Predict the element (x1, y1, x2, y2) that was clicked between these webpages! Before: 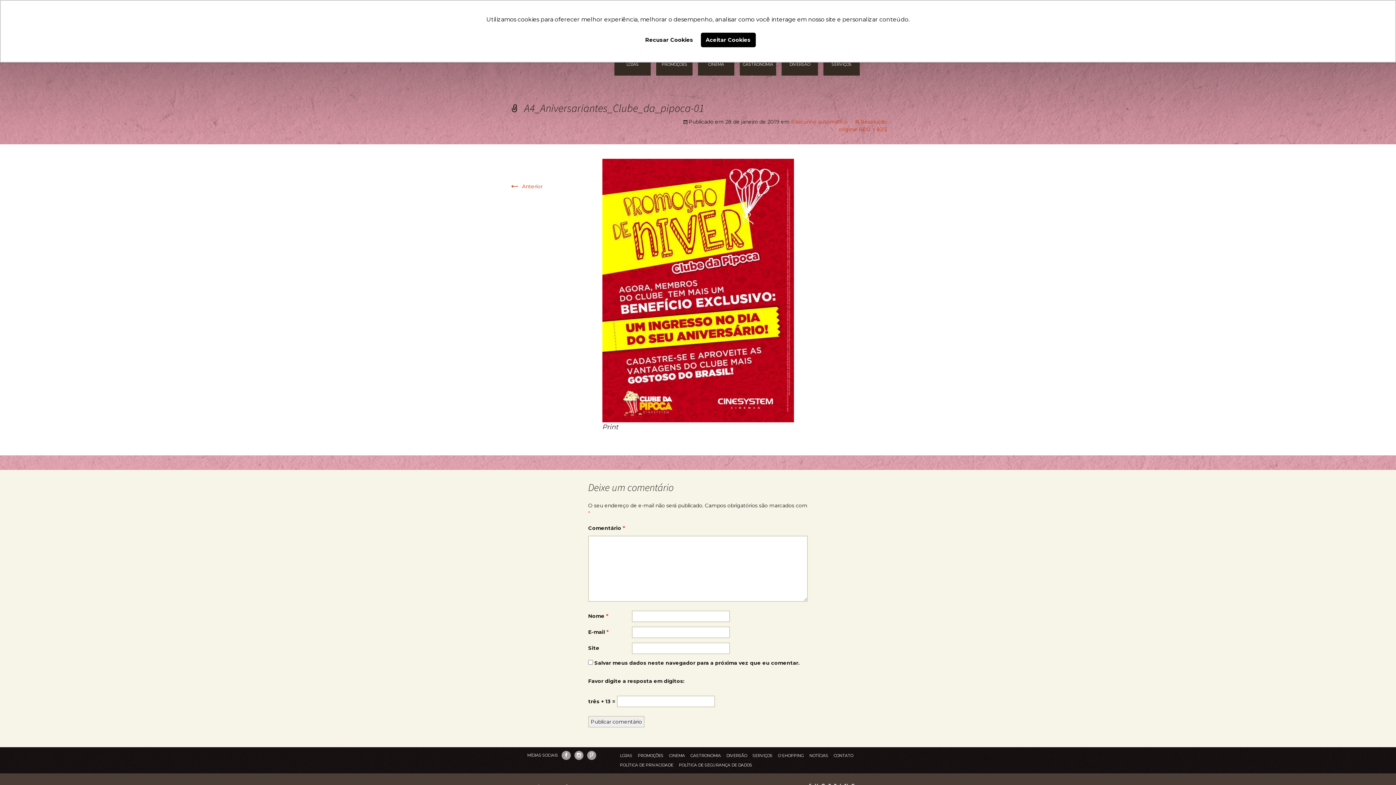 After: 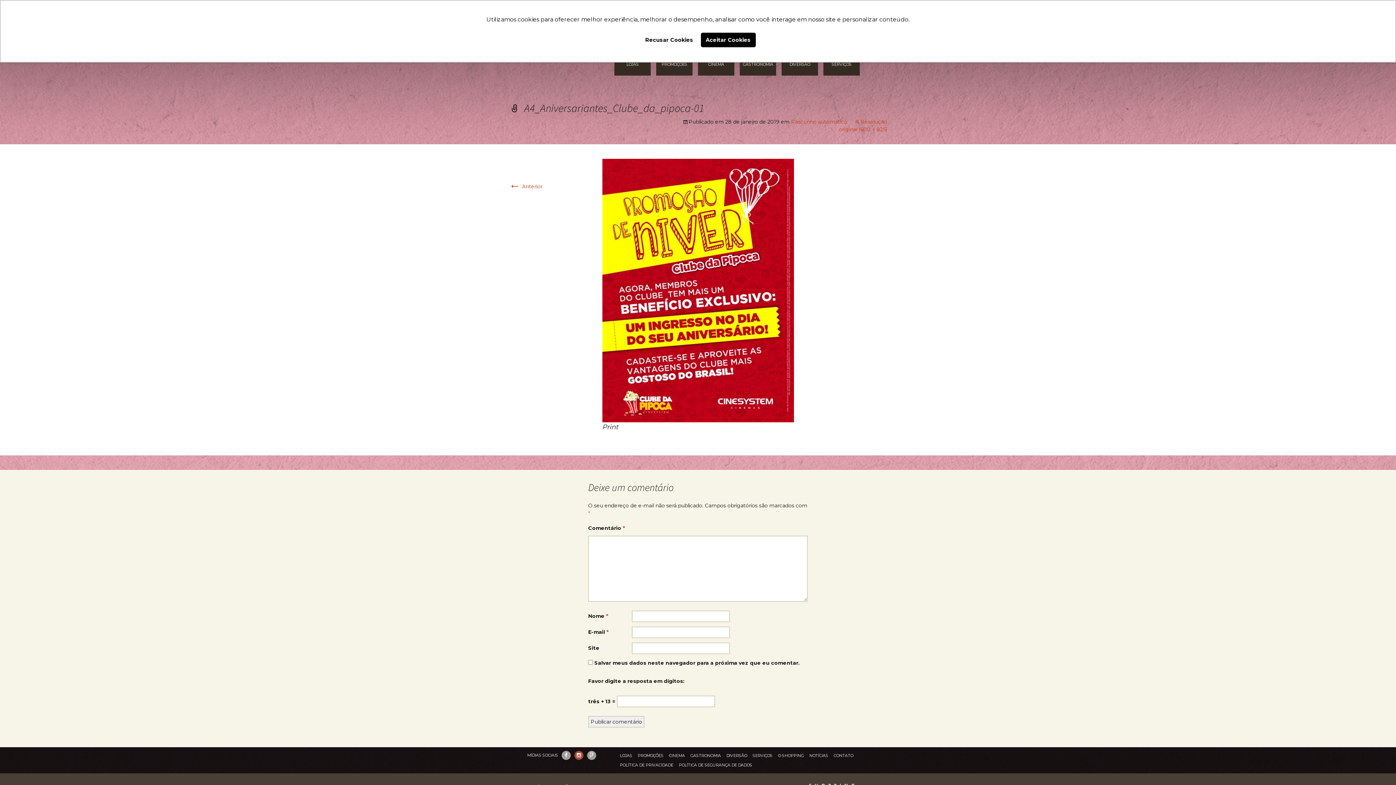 Action: bbox: (574, 751, 583, 760)